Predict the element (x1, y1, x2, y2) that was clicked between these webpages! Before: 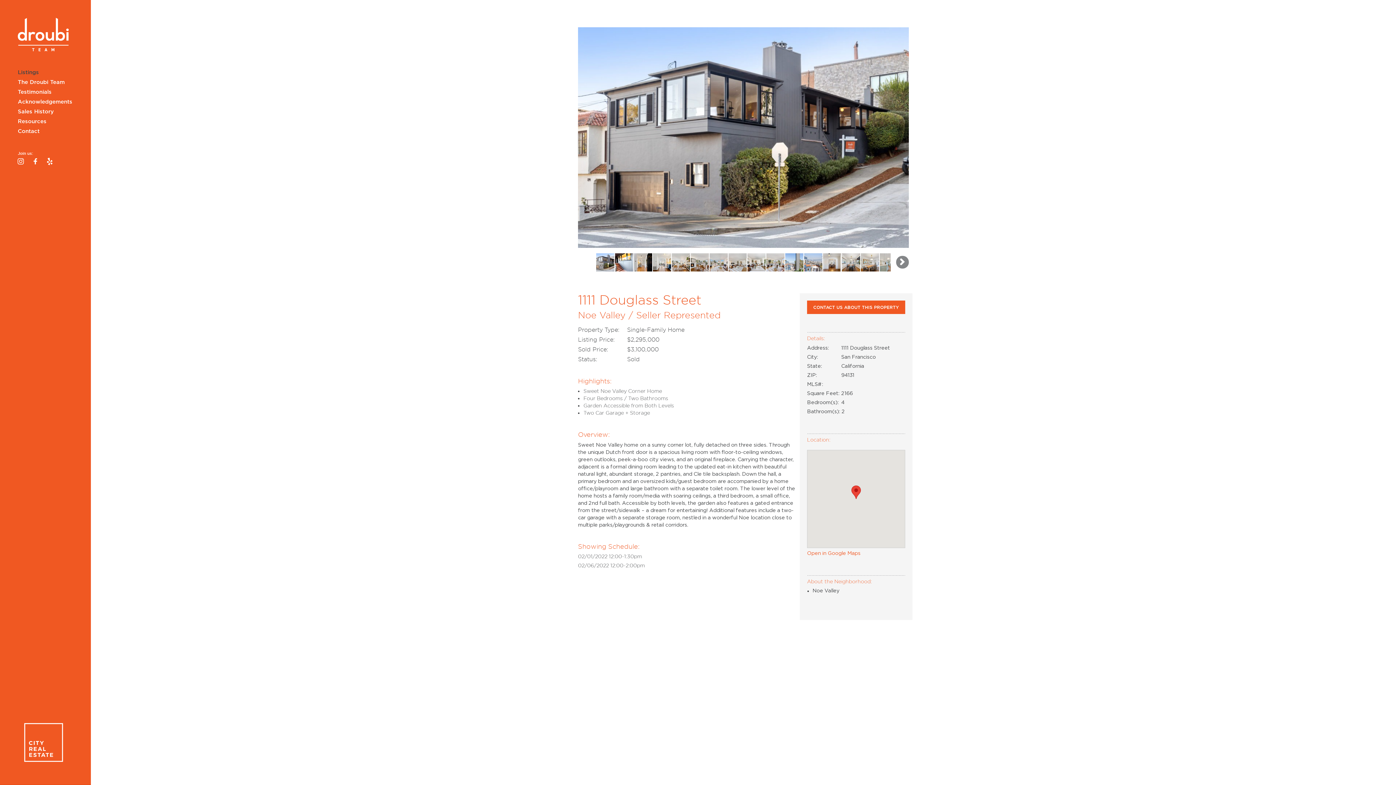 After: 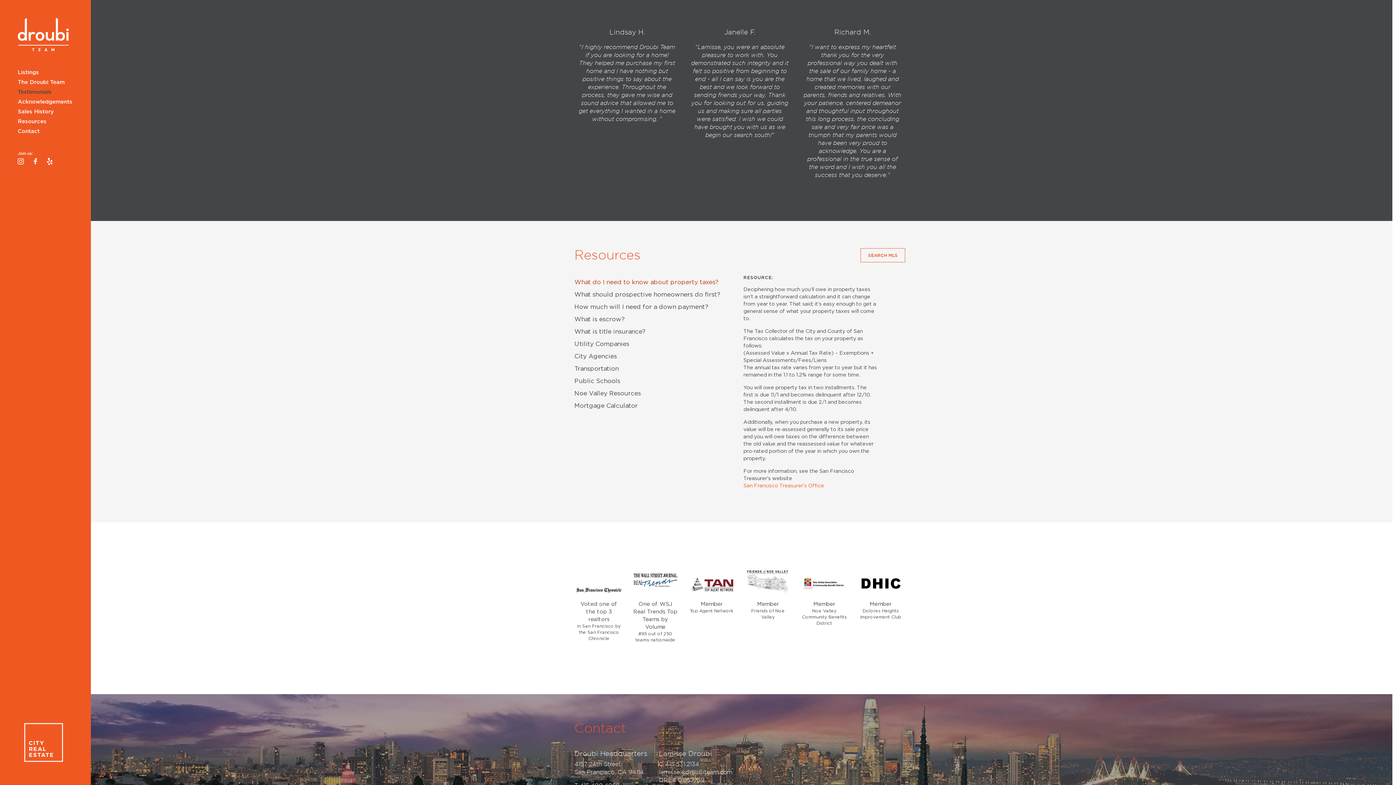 Action: bbox: (17, 87, 72, 97) label: Testimonials